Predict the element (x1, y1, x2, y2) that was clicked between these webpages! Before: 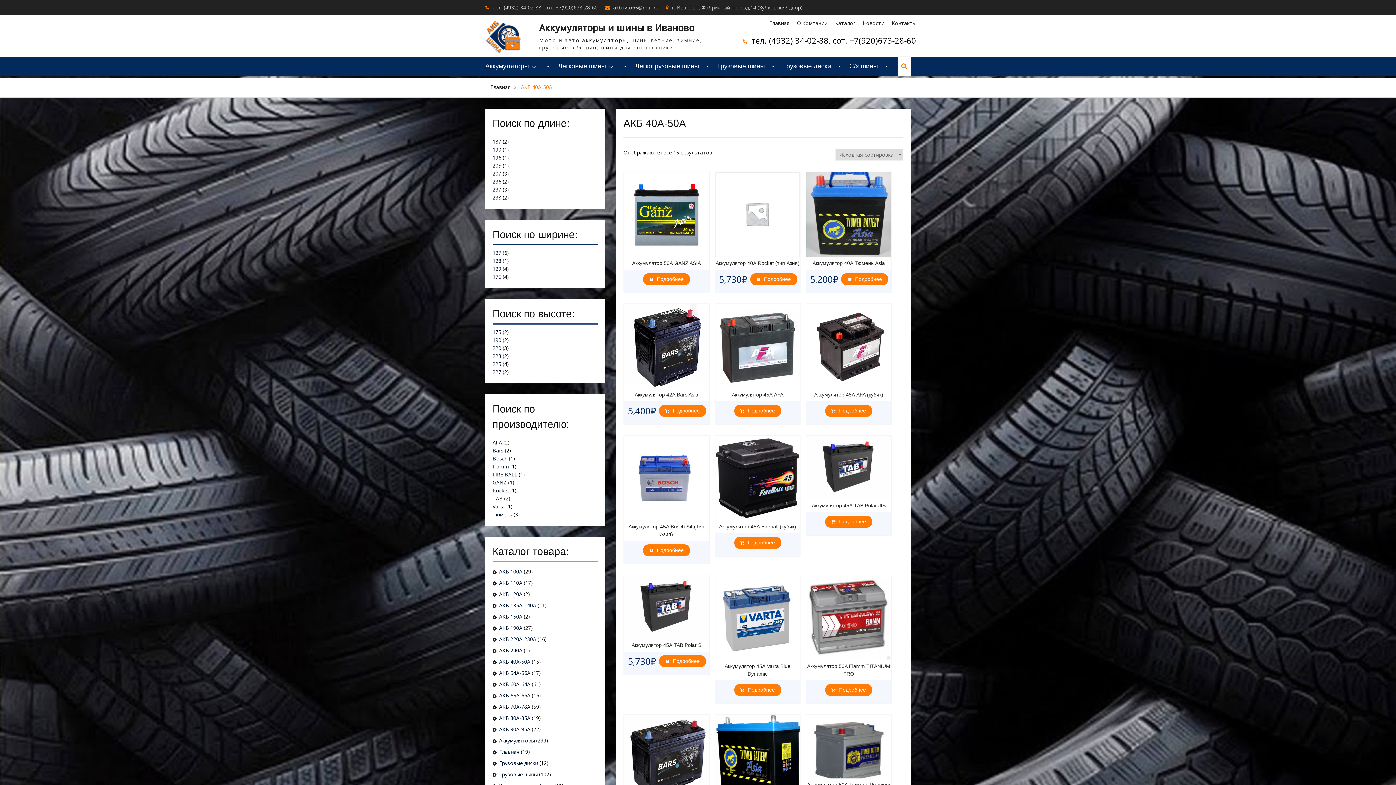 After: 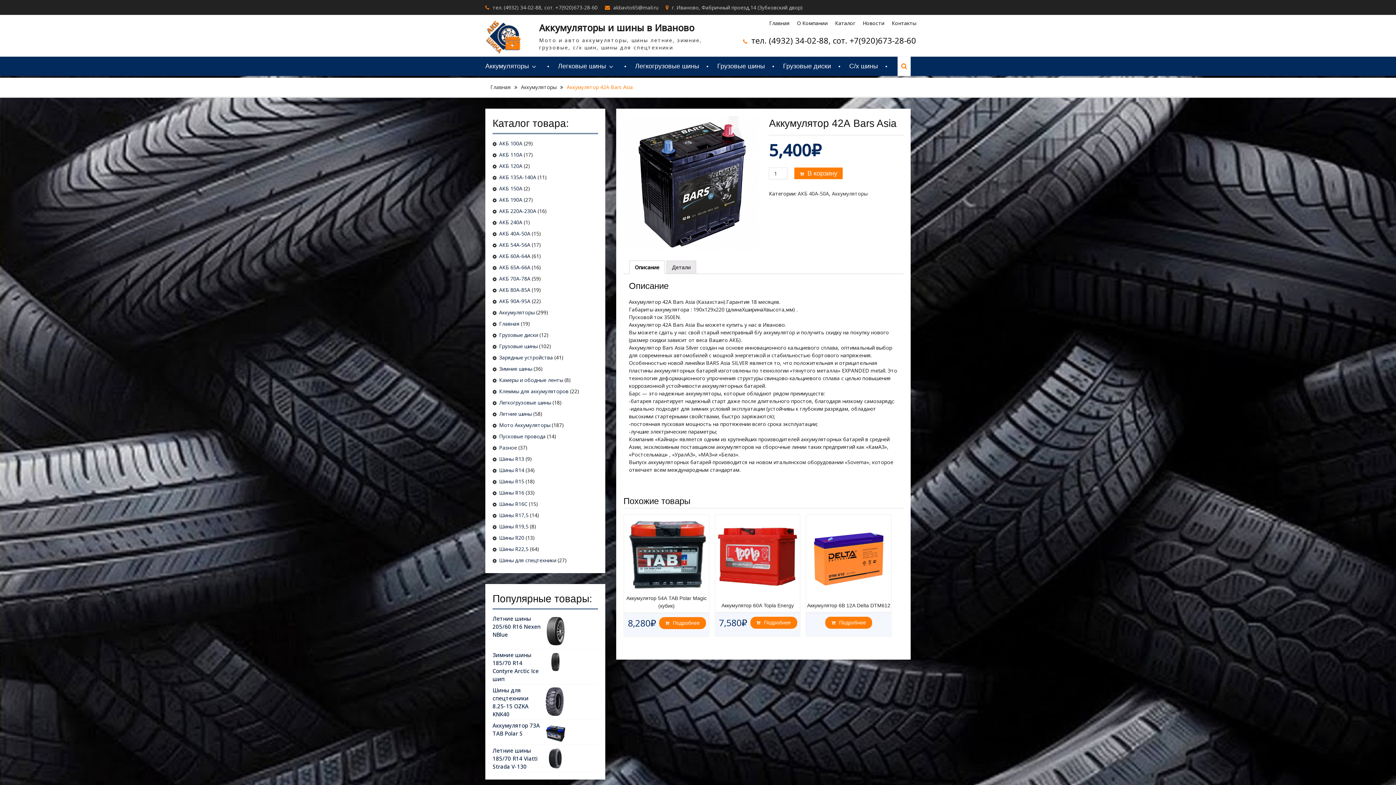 Action: label: Подробнее bbox: (659, 405, 706, 417)